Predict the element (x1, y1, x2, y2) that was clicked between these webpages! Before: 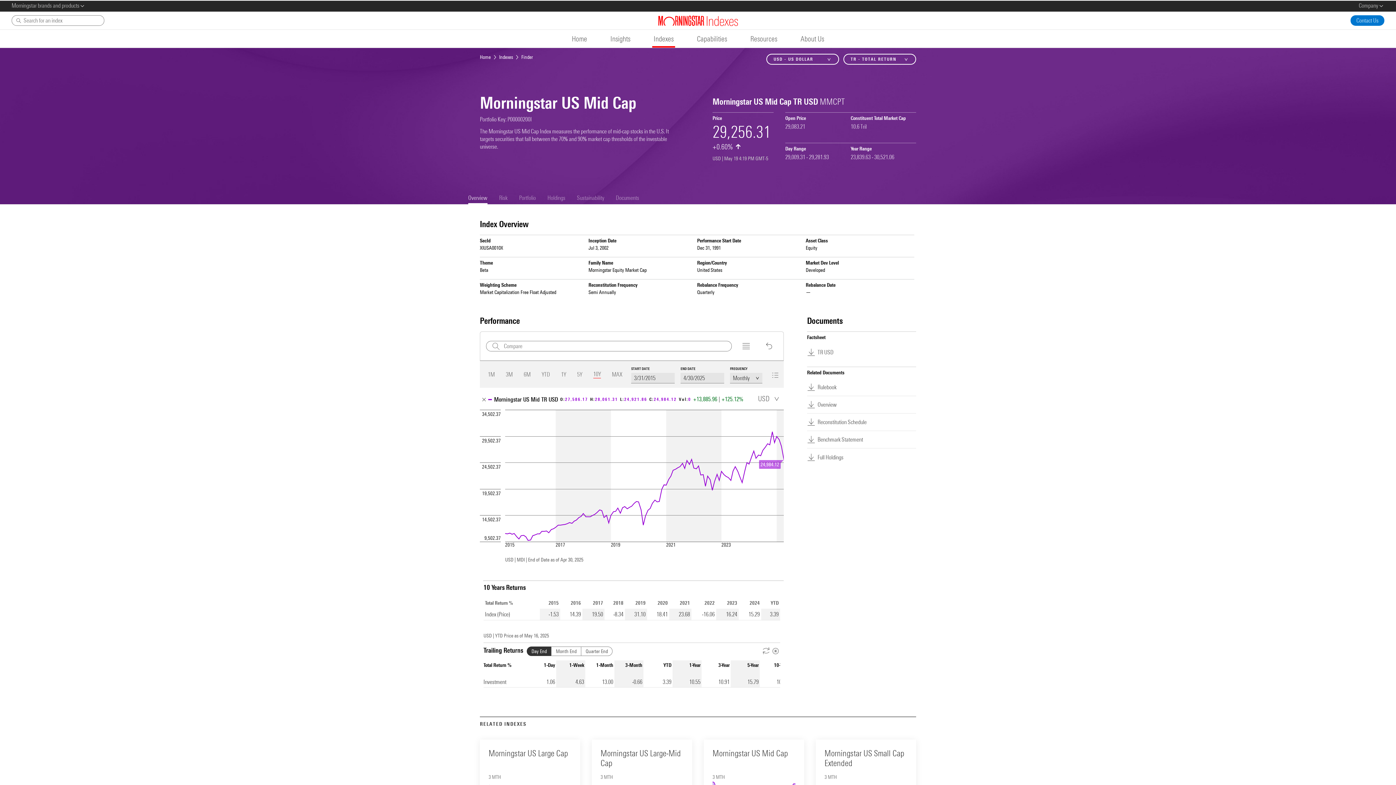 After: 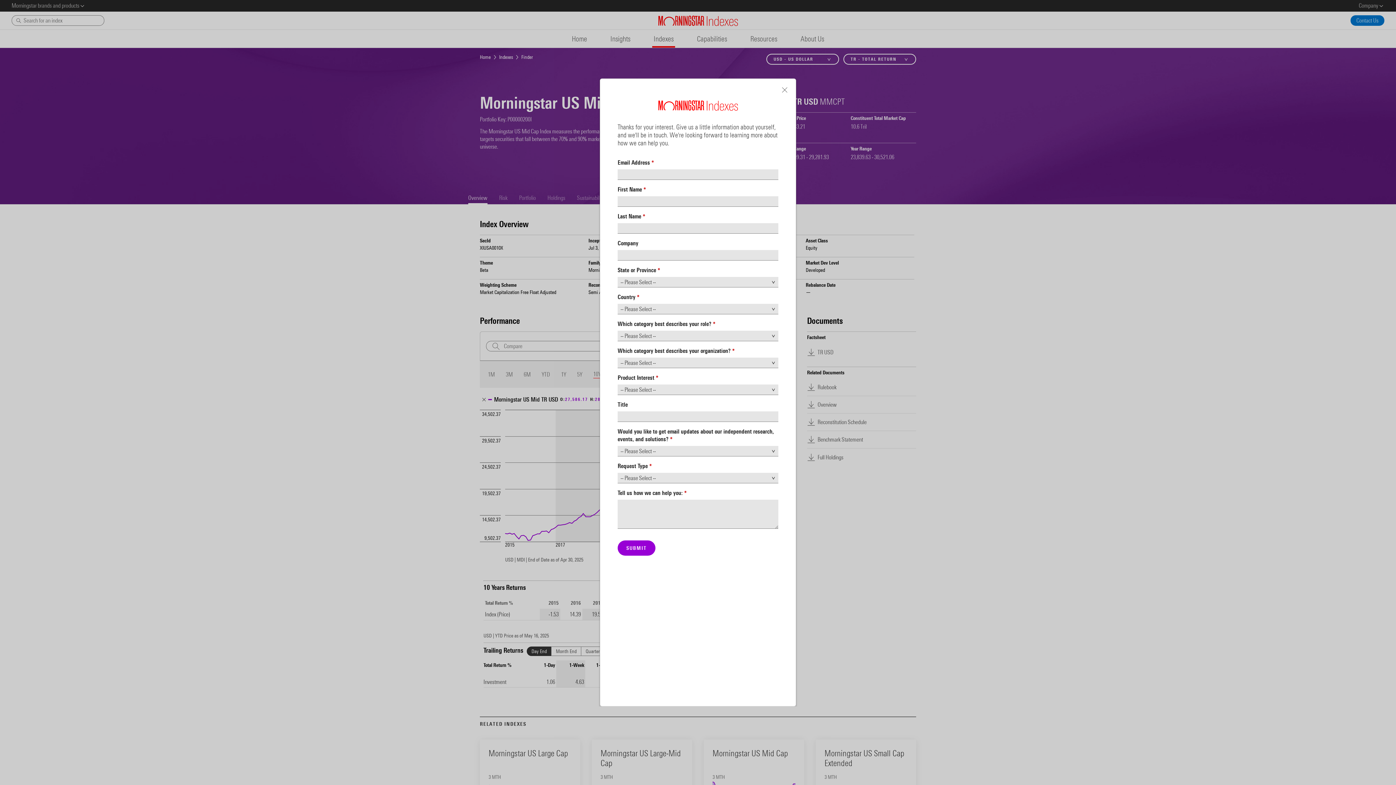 Action: bbox: (1350, 15, 1384, 25) label: Contact Us